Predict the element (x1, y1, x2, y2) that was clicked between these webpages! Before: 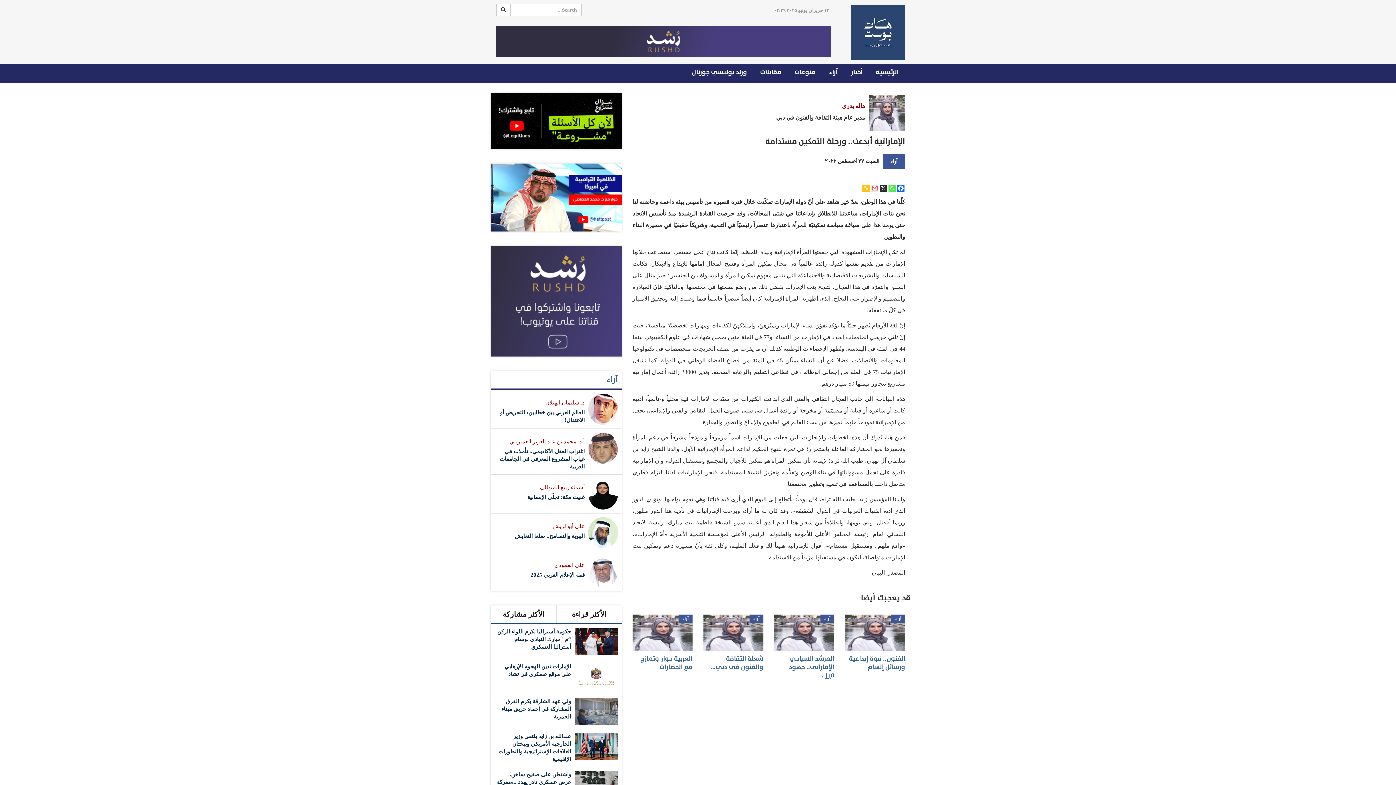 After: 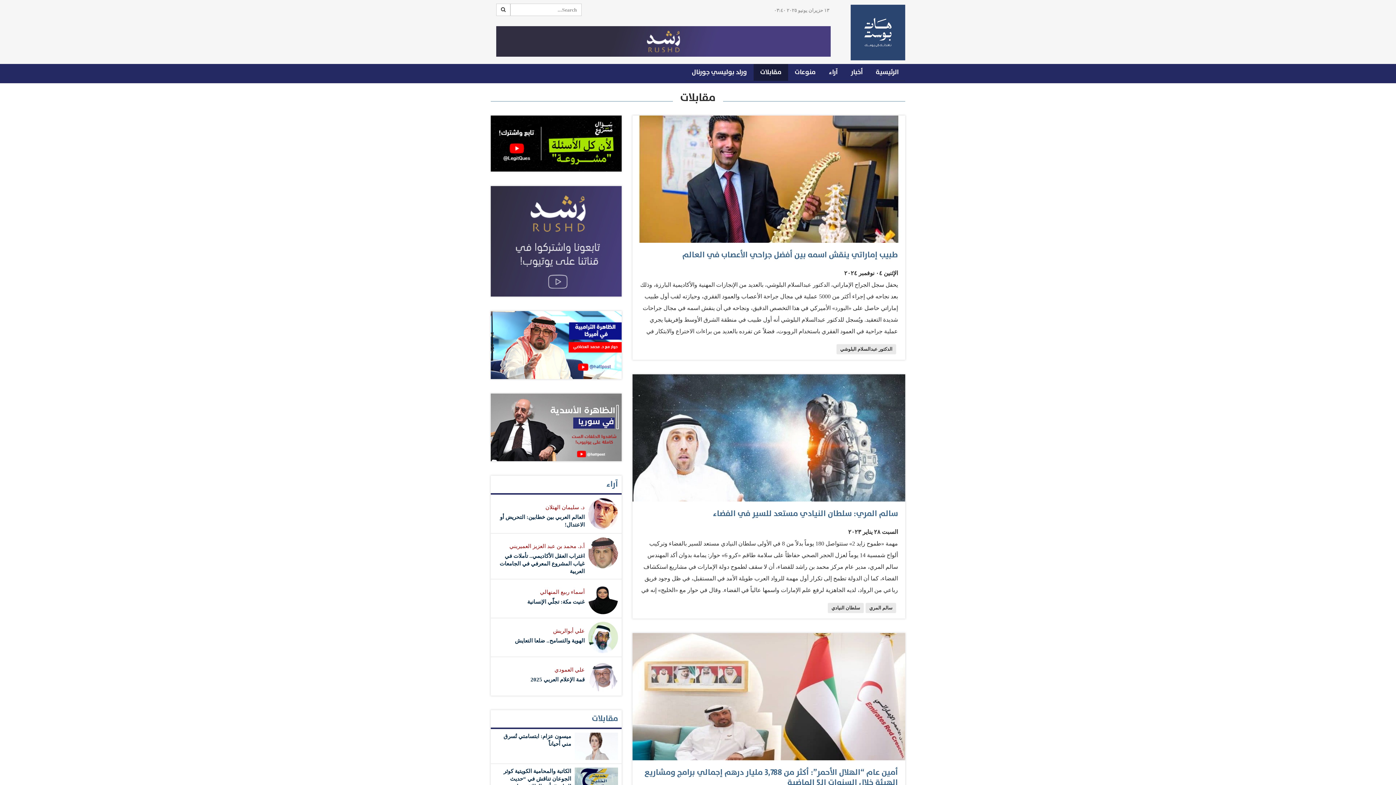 Action: label: مقابلات bbox: (753, 64, 788, 81)